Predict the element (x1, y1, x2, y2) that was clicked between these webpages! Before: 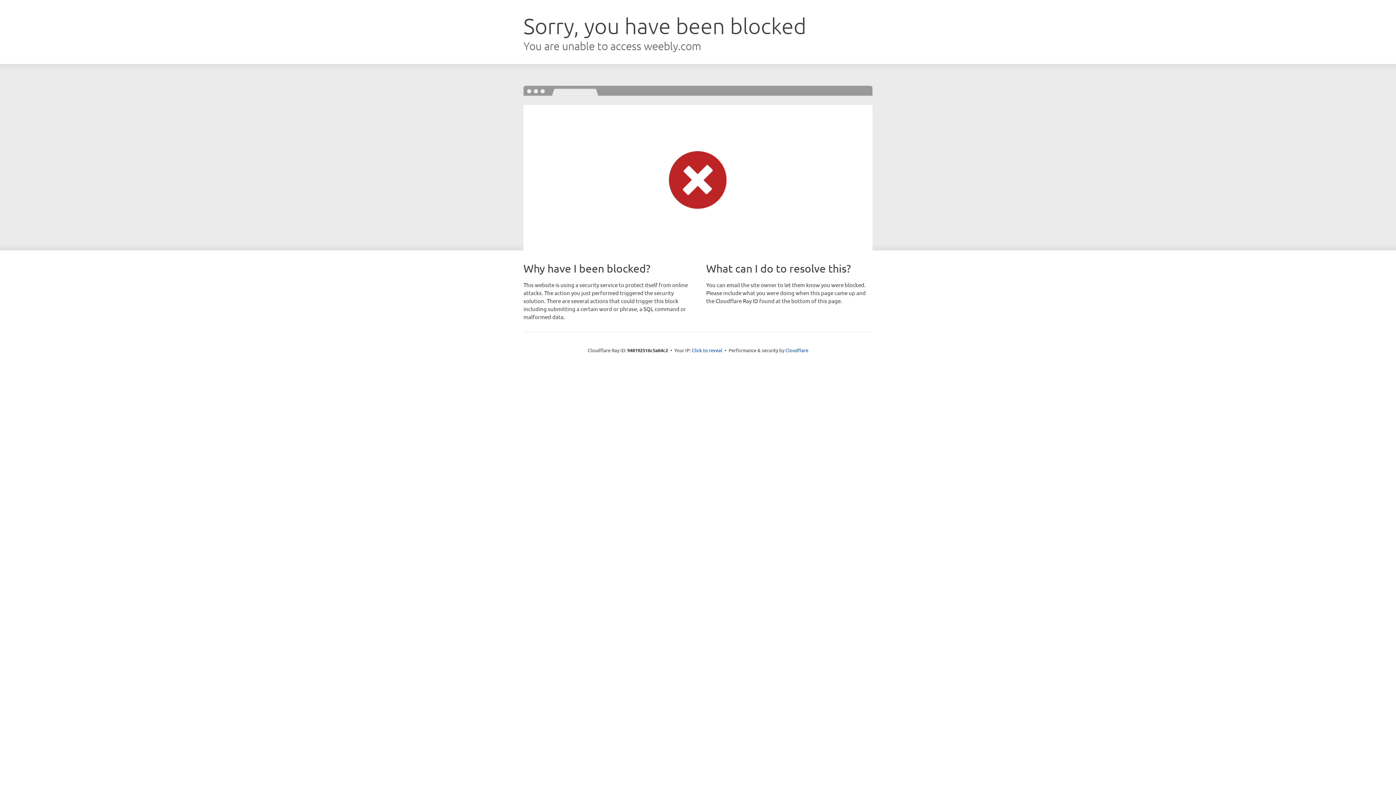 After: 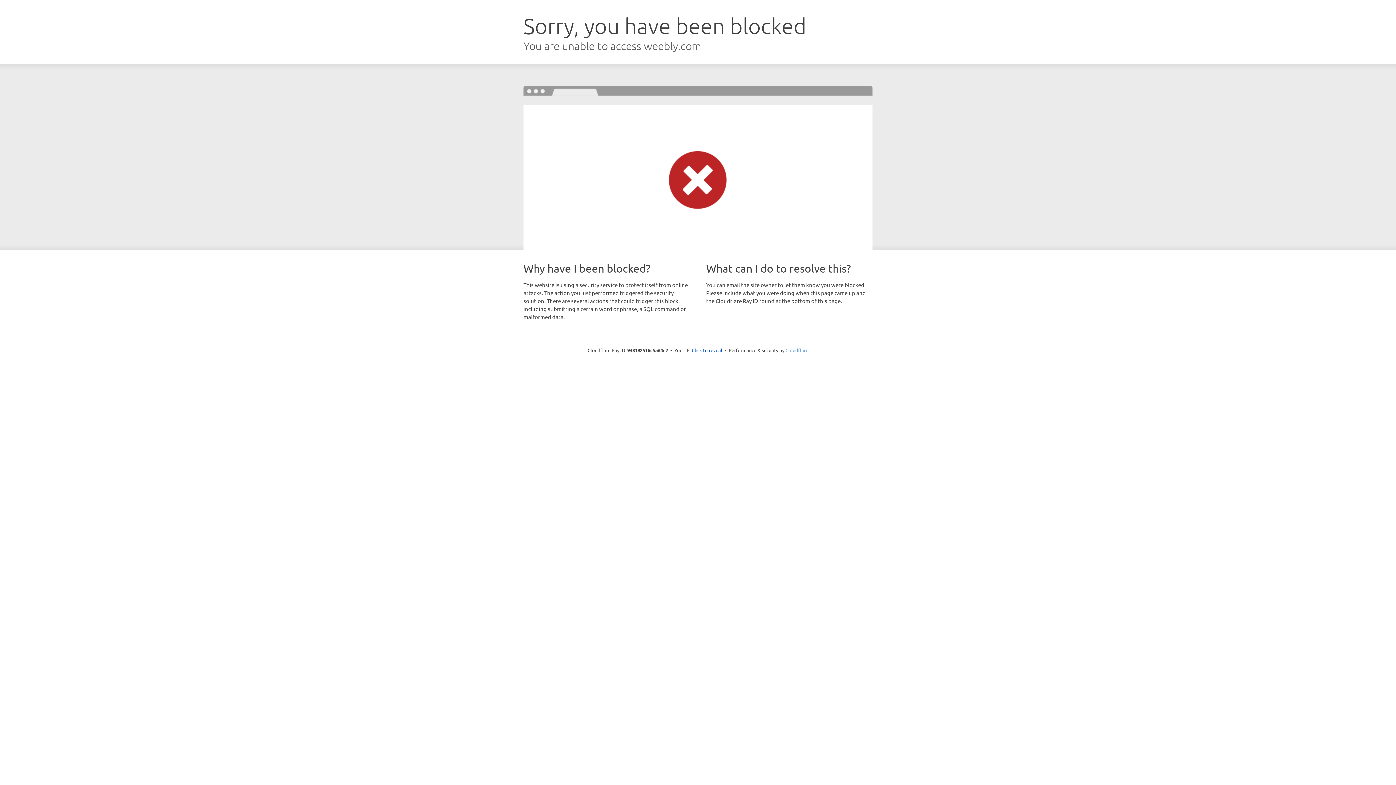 Action: label: Cloudflare bbox: (785, 347, 808, 353)